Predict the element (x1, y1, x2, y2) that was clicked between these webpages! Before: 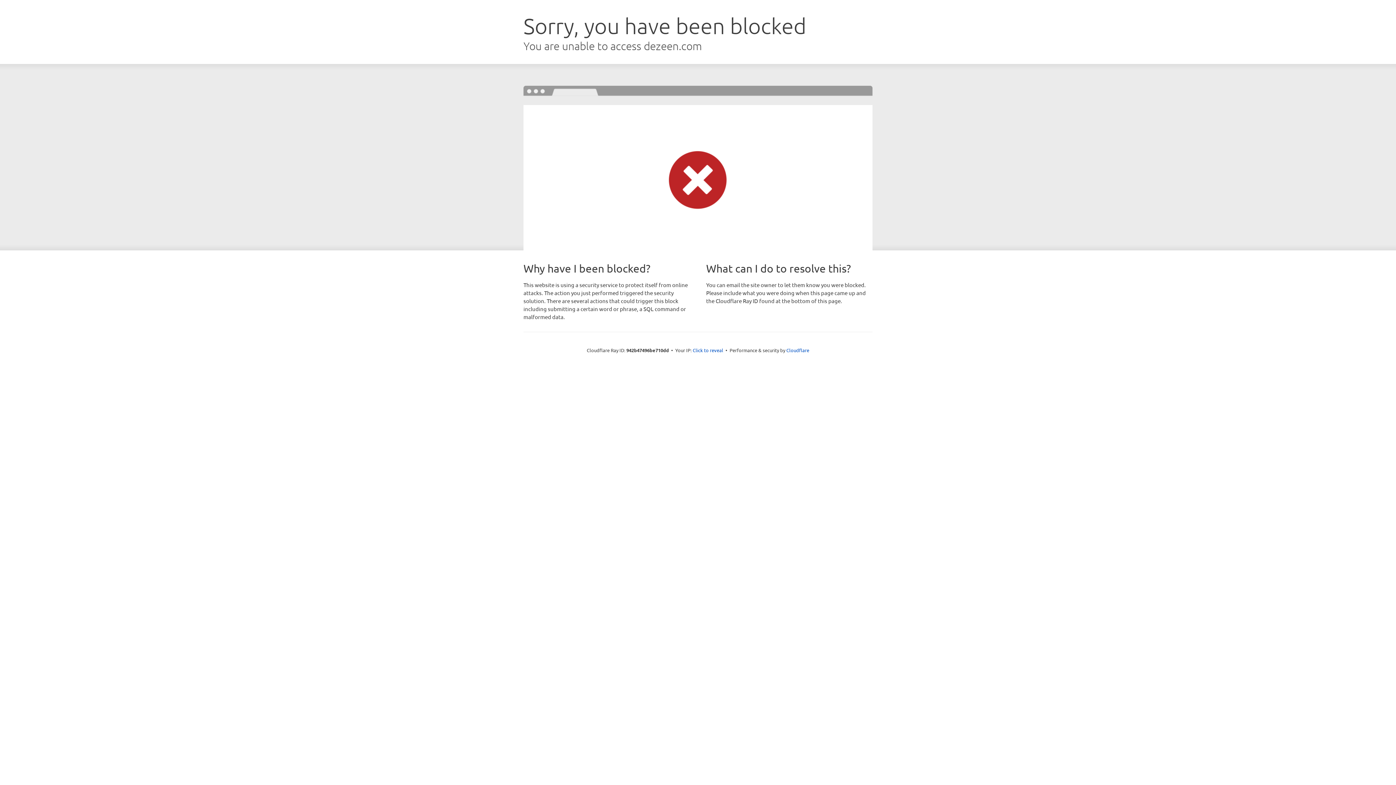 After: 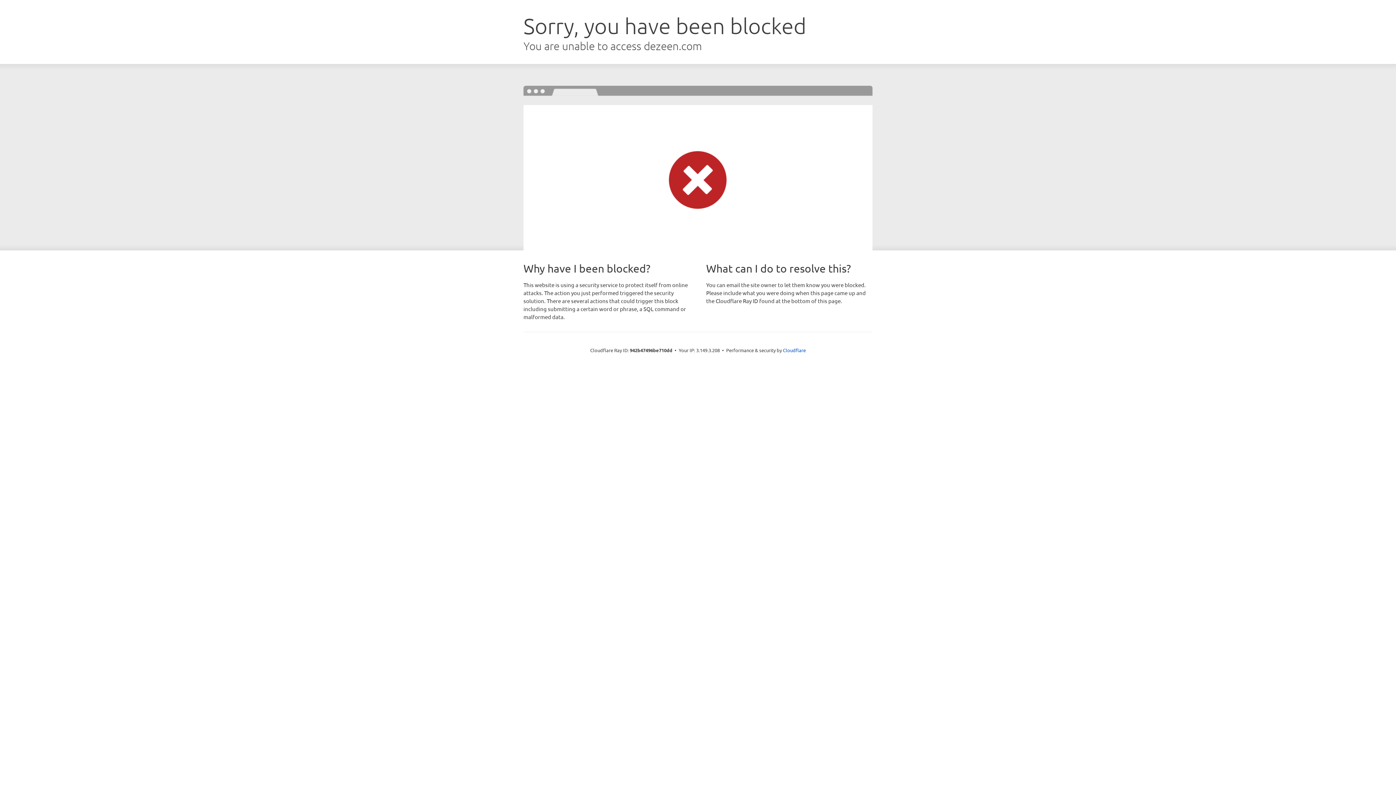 Action: label: Click to reveal bbox: (692, 346, 723, 353)